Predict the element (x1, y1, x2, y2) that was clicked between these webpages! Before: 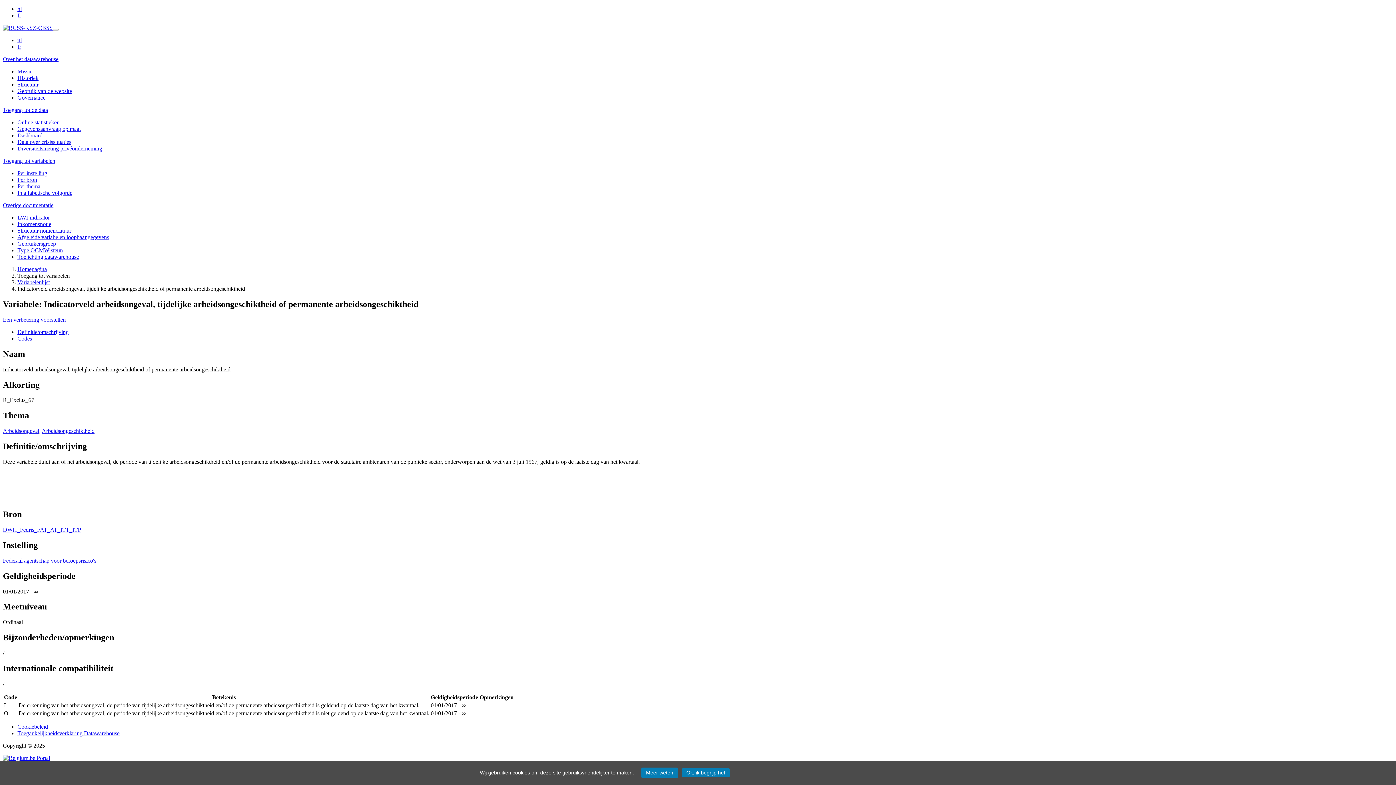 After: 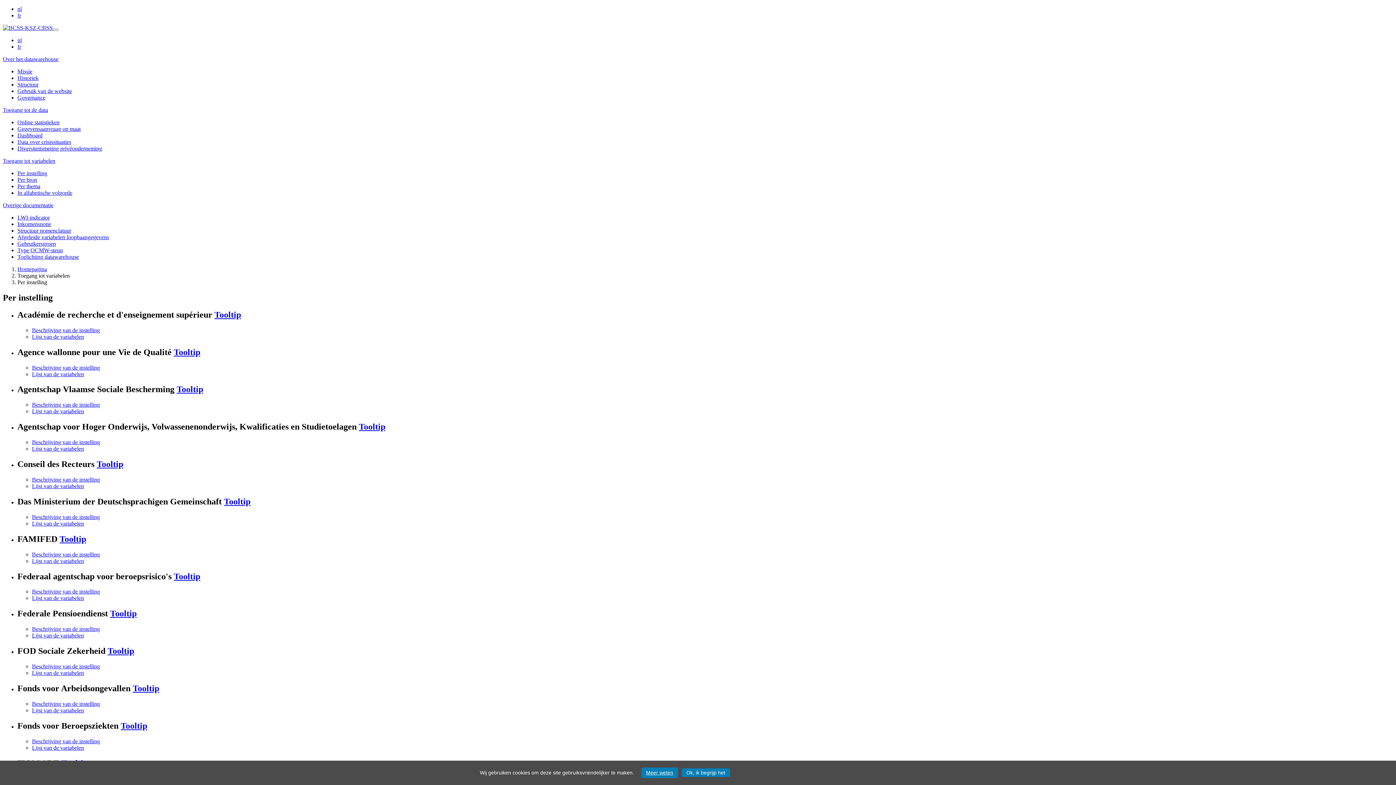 Action: bbox: (17, 170, 47, 176) label: Per instelling